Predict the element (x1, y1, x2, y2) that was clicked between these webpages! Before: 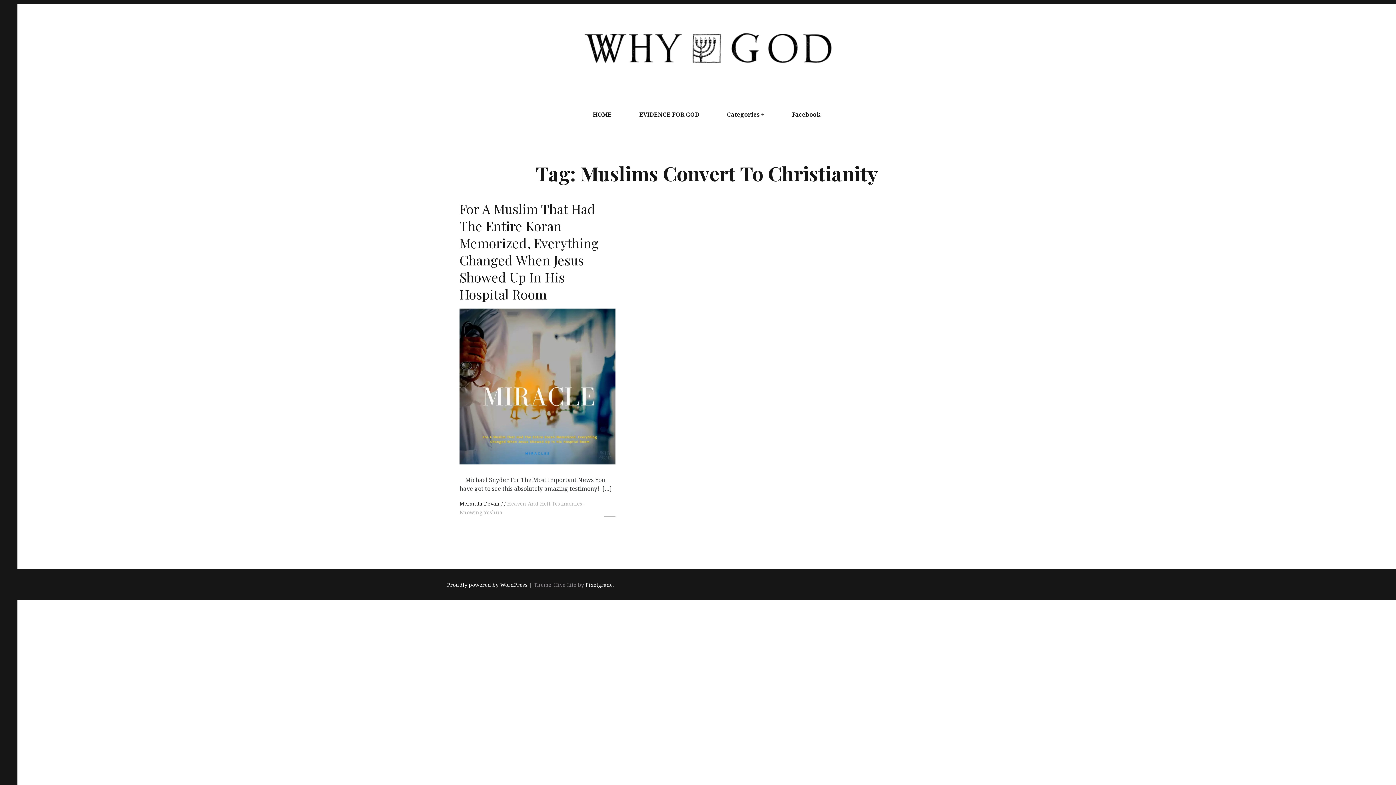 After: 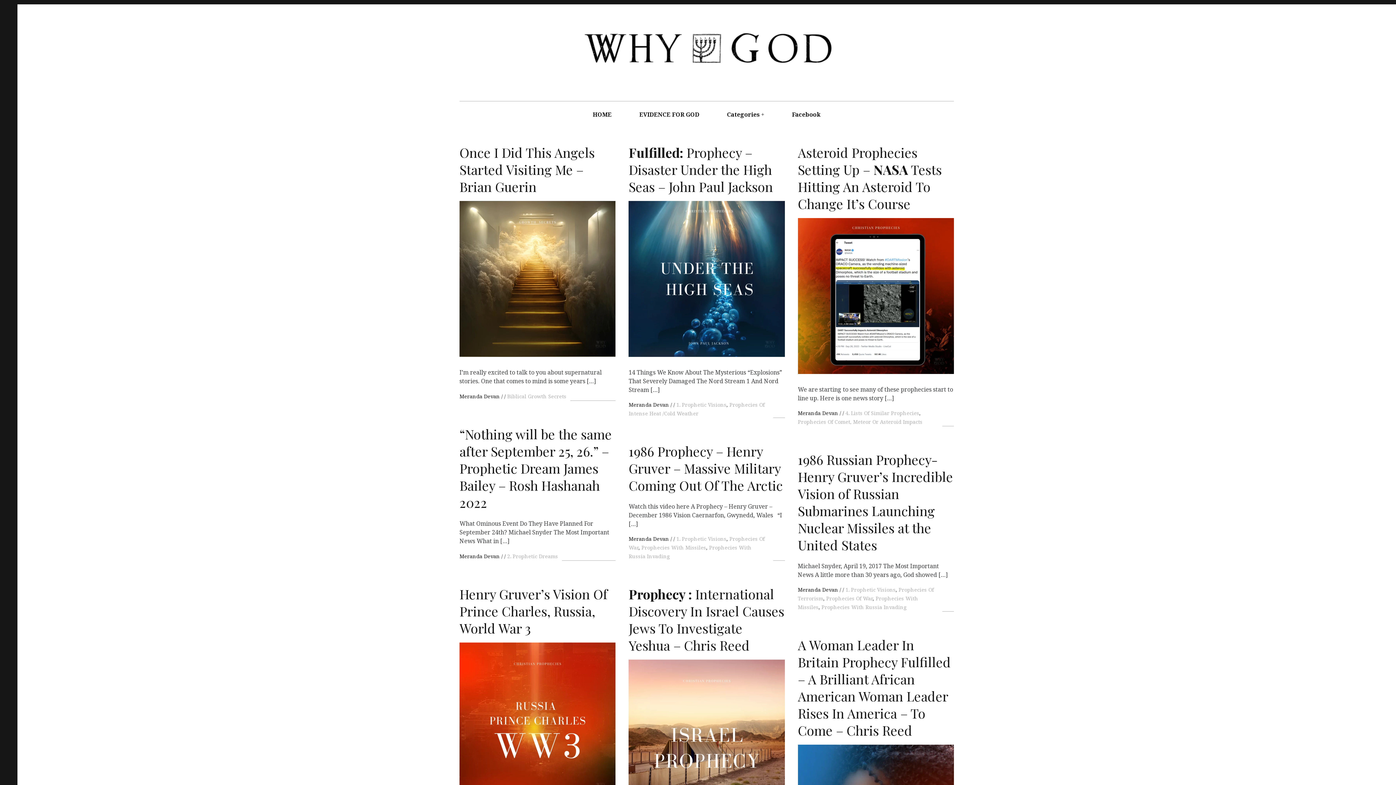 Action: bbox: (714, 101, 772, 128) label: Categories